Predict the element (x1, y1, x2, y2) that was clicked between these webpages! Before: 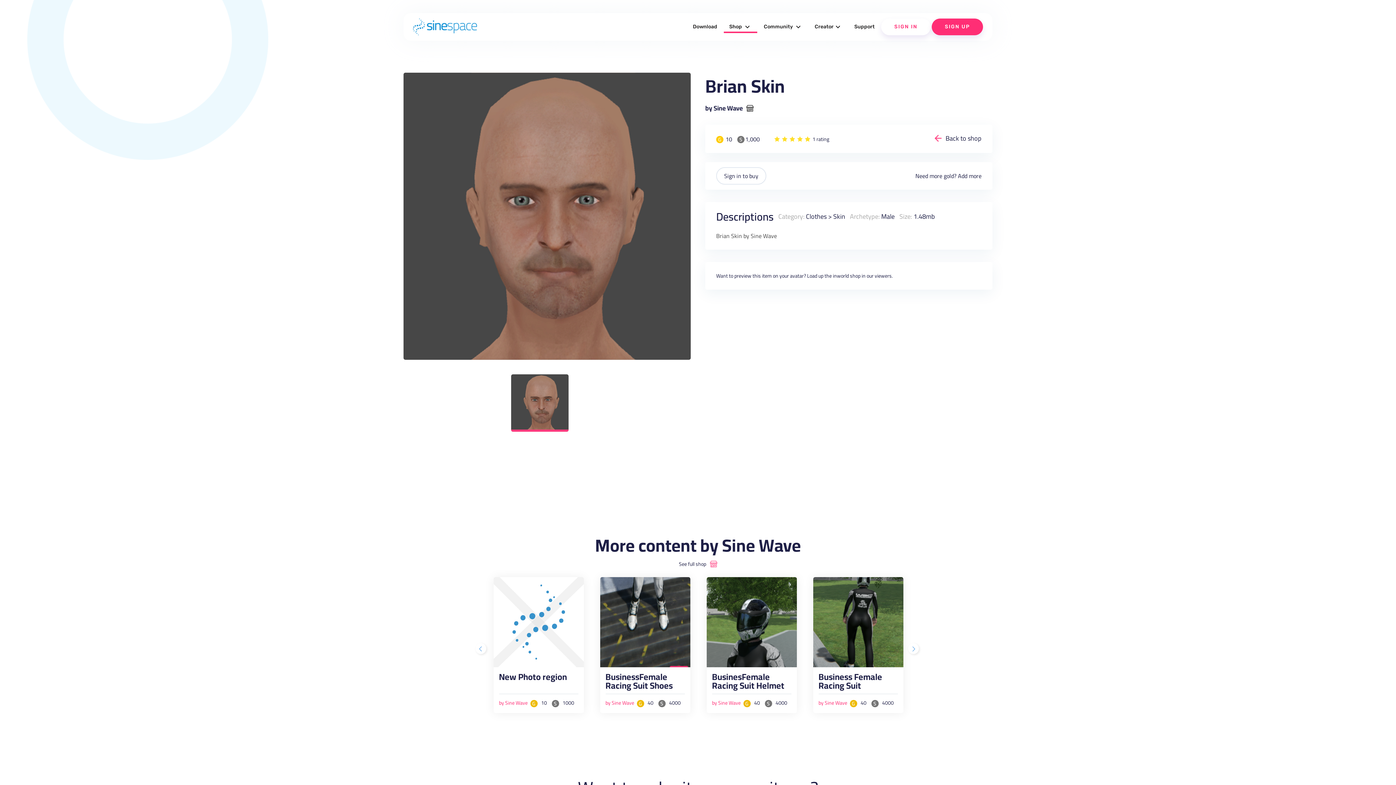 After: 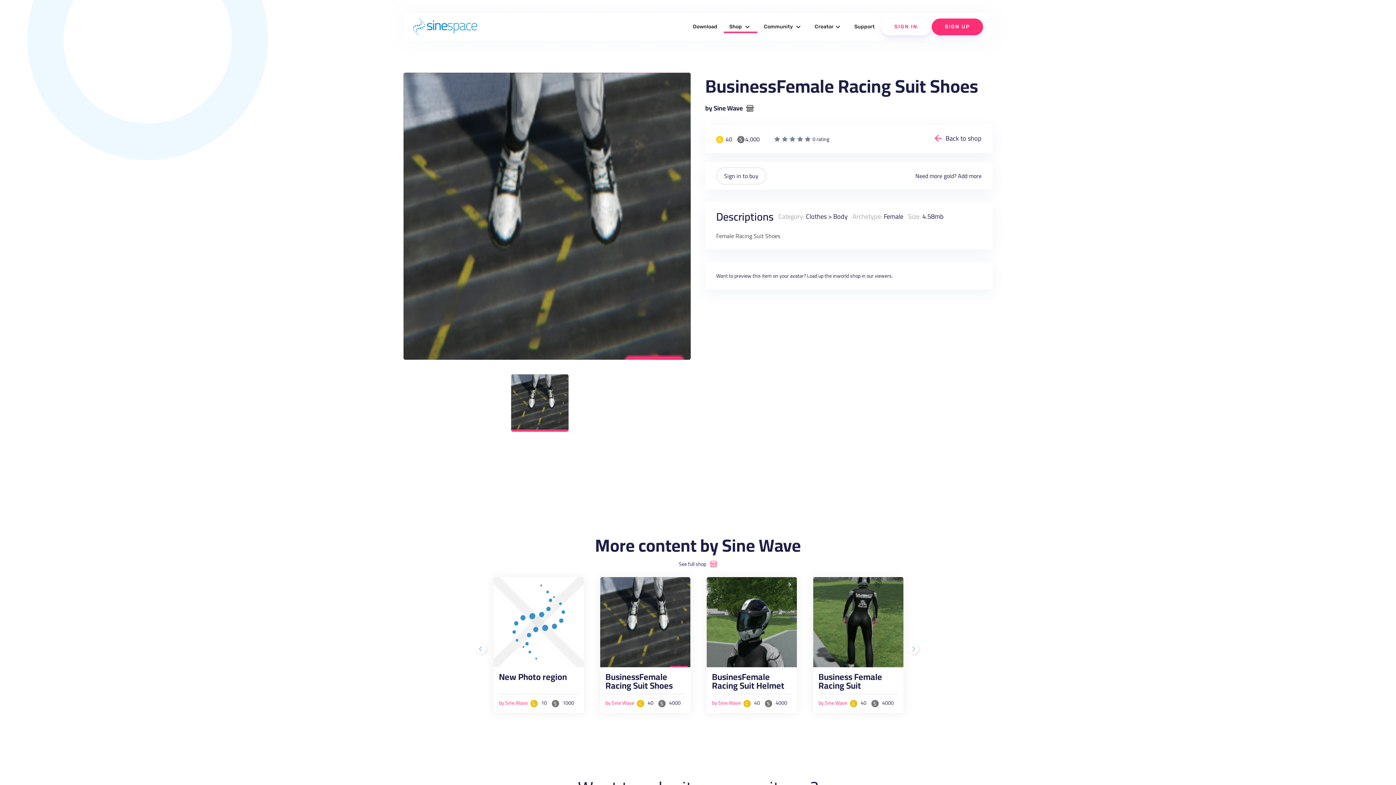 Action: label: BusinessFemale Racing Suit Shoes bbox: (605, 672, 684, 694)